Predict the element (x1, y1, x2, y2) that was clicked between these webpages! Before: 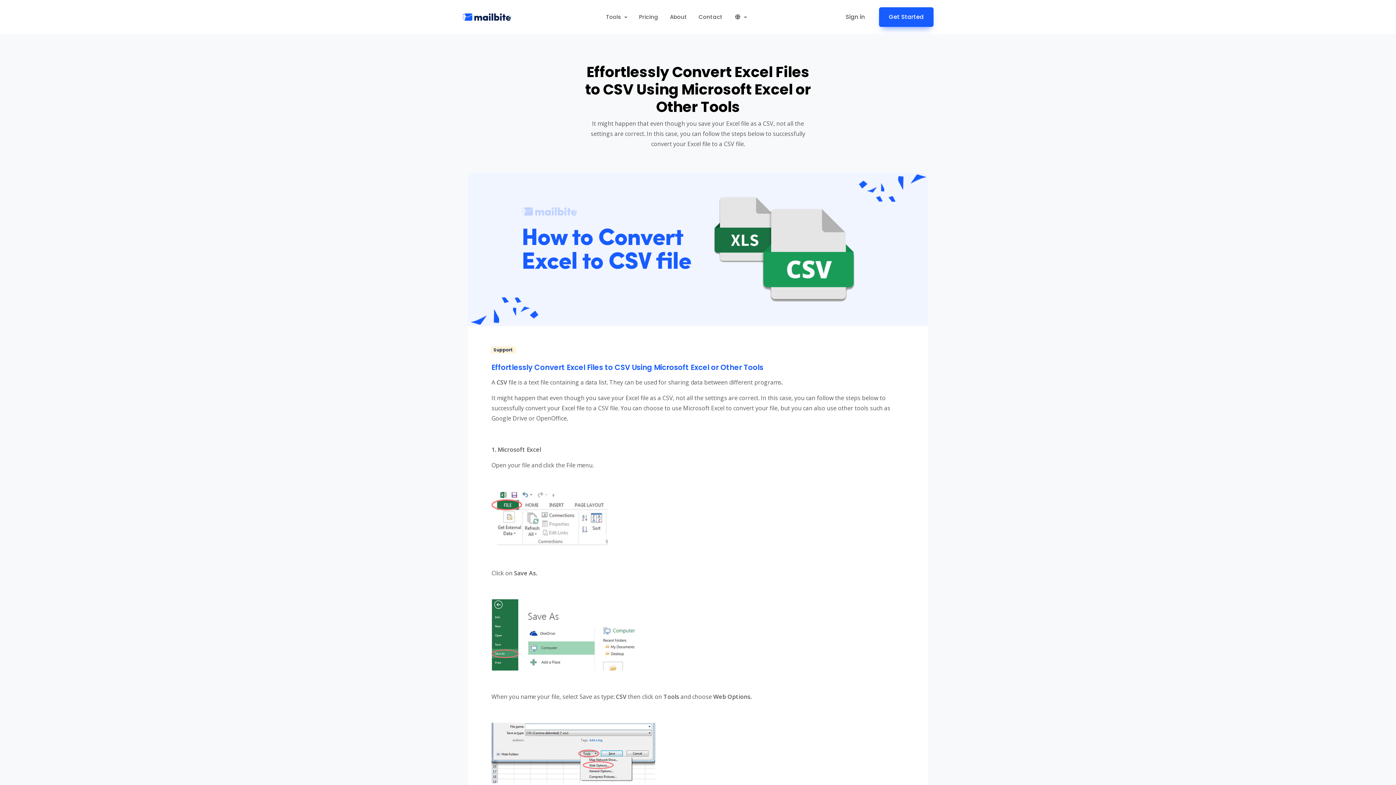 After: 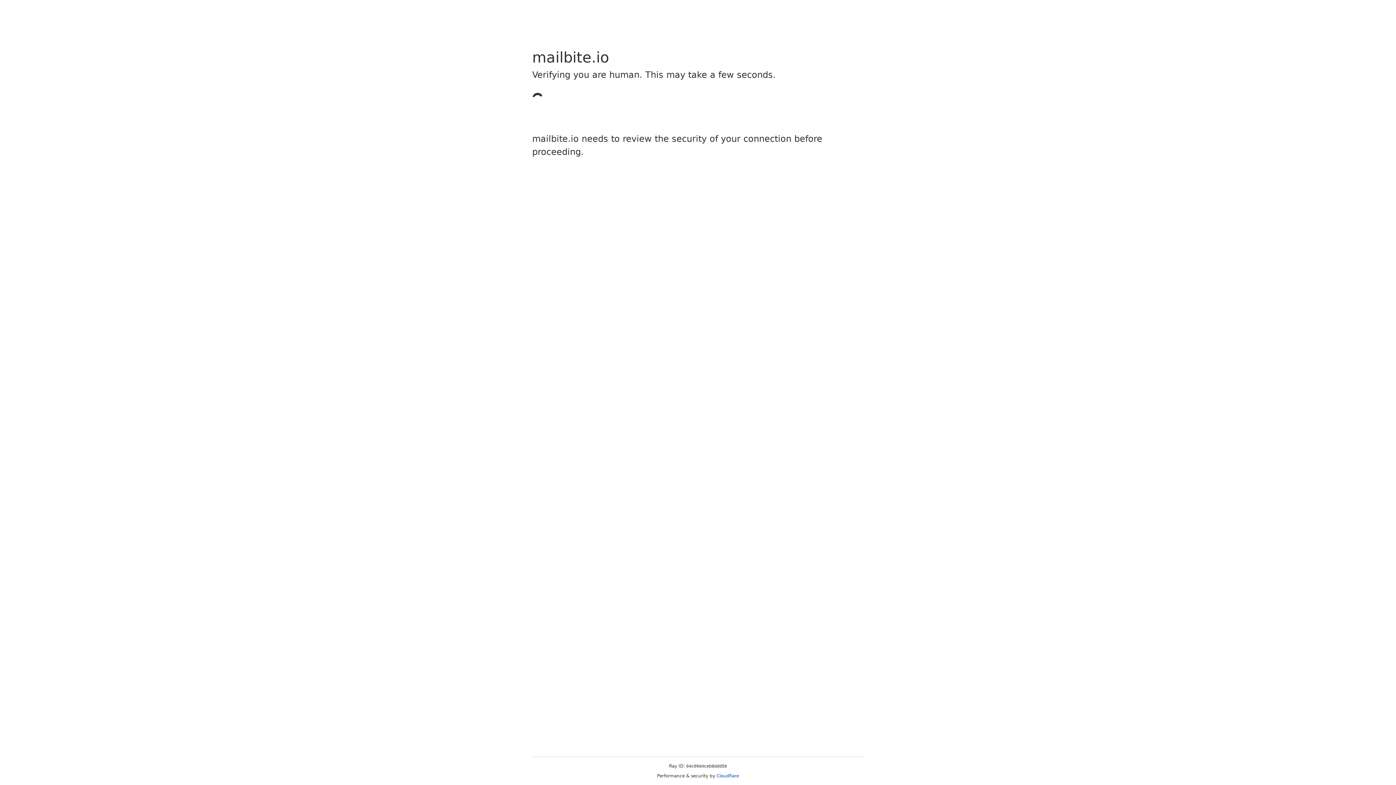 Action: label: Get Started bbox: (879, 7, 933, 26)